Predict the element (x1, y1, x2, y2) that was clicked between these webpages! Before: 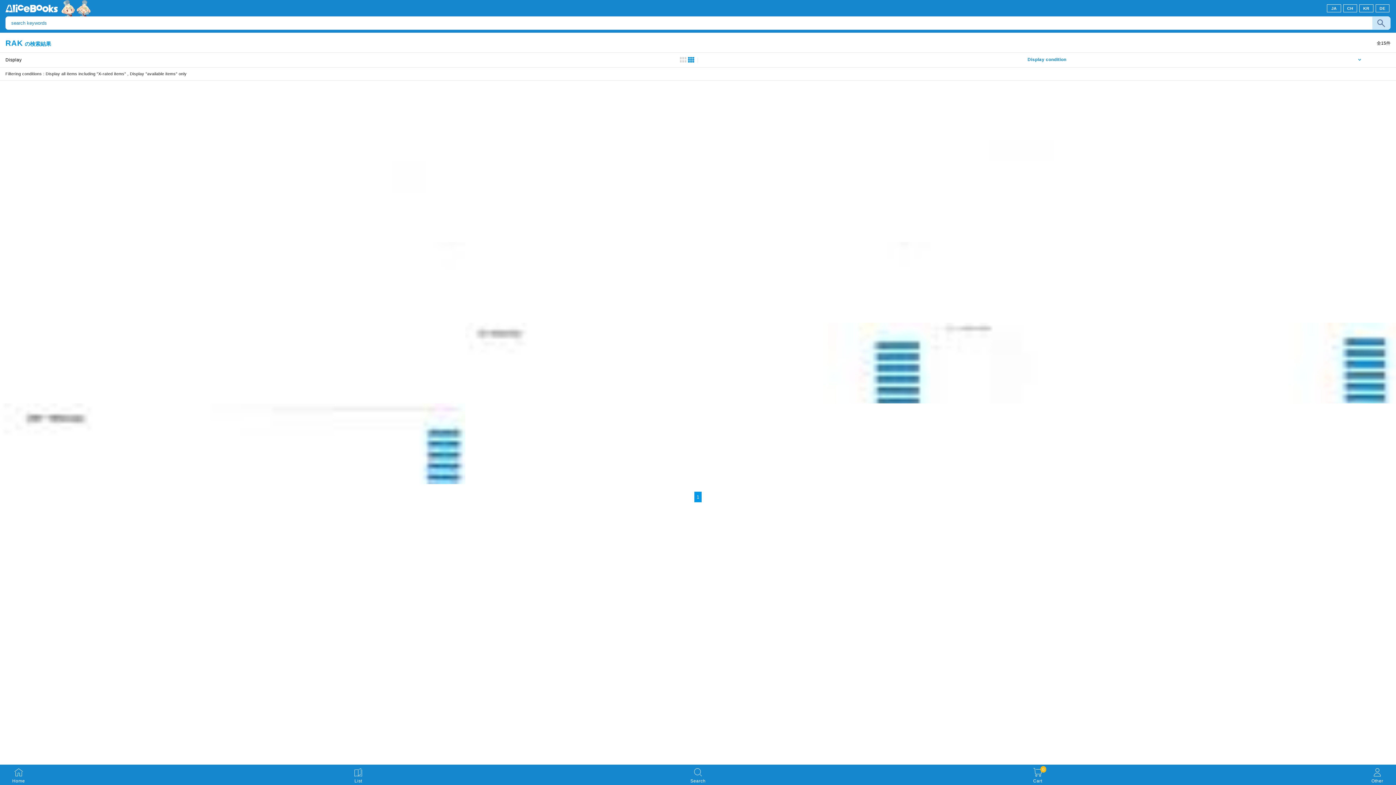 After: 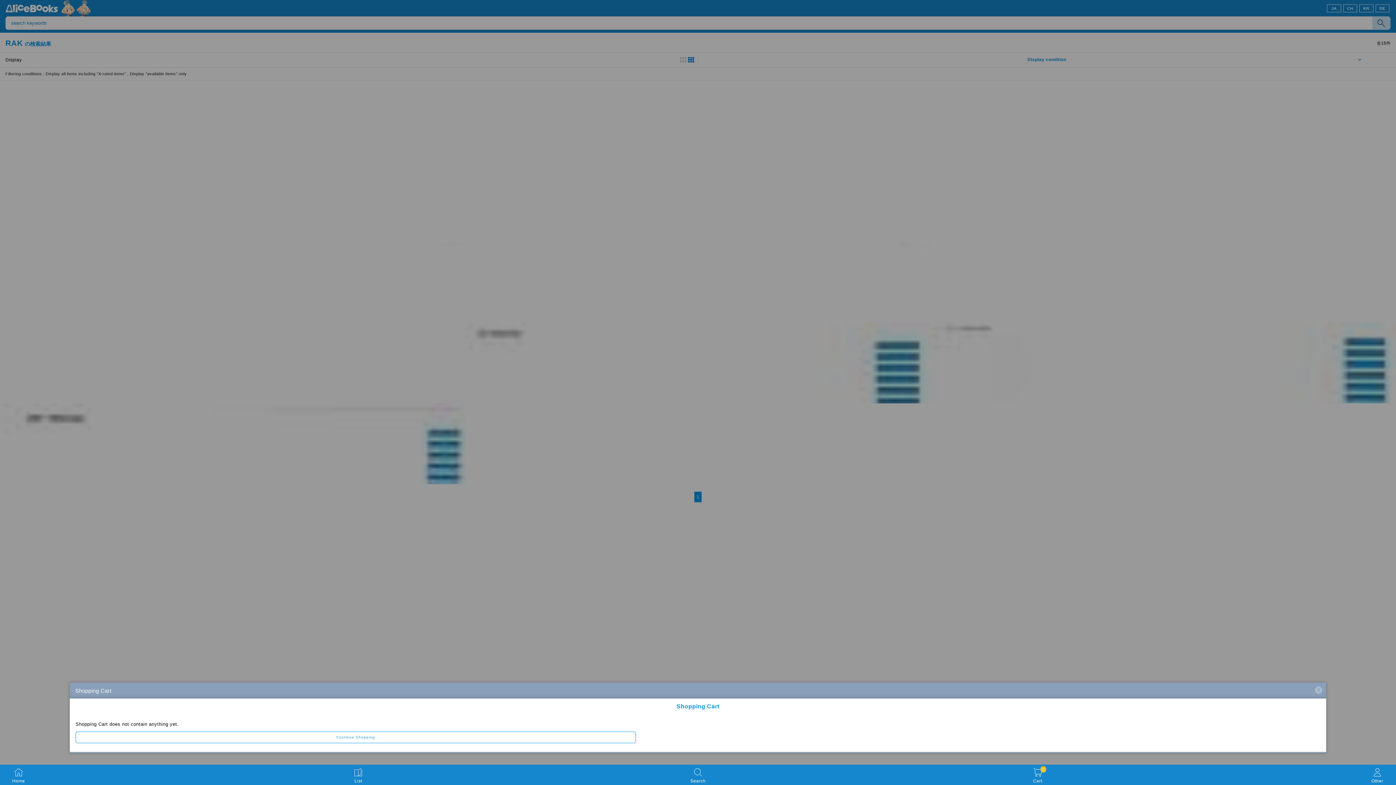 Action: label: 
Cart

0 bbox: (1026, 768, 1049, 783)